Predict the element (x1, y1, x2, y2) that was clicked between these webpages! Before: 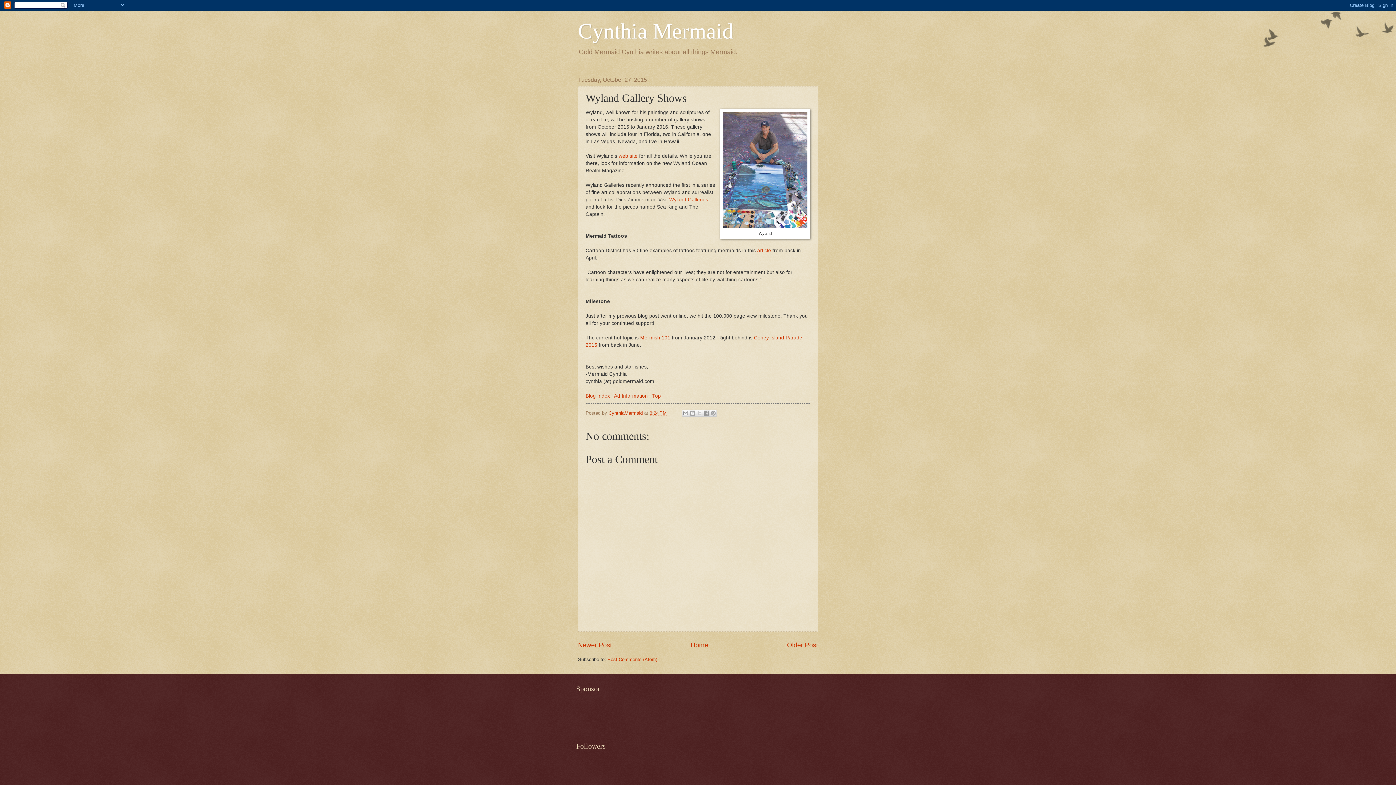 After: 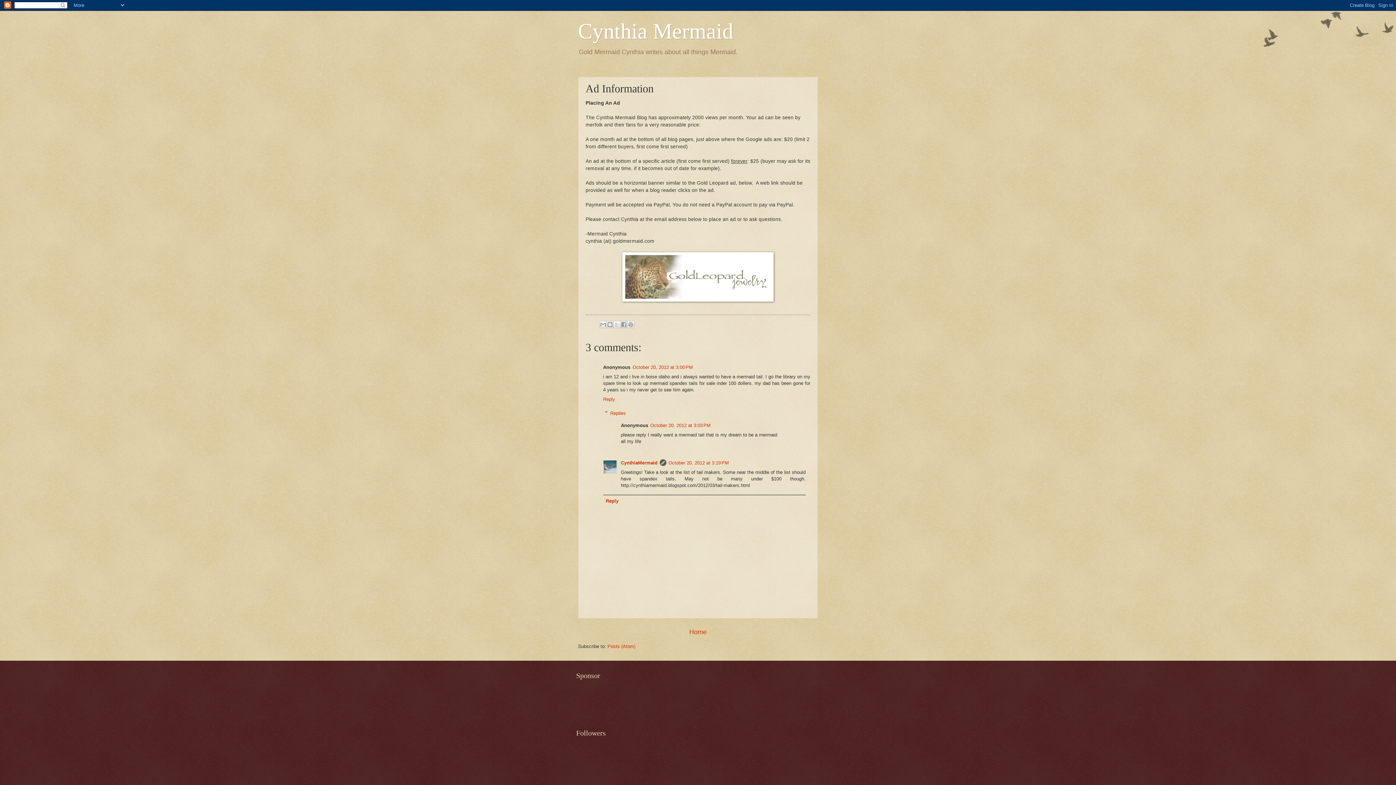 Action: bbox: (614, 393, 648, 398) label: Ad Information